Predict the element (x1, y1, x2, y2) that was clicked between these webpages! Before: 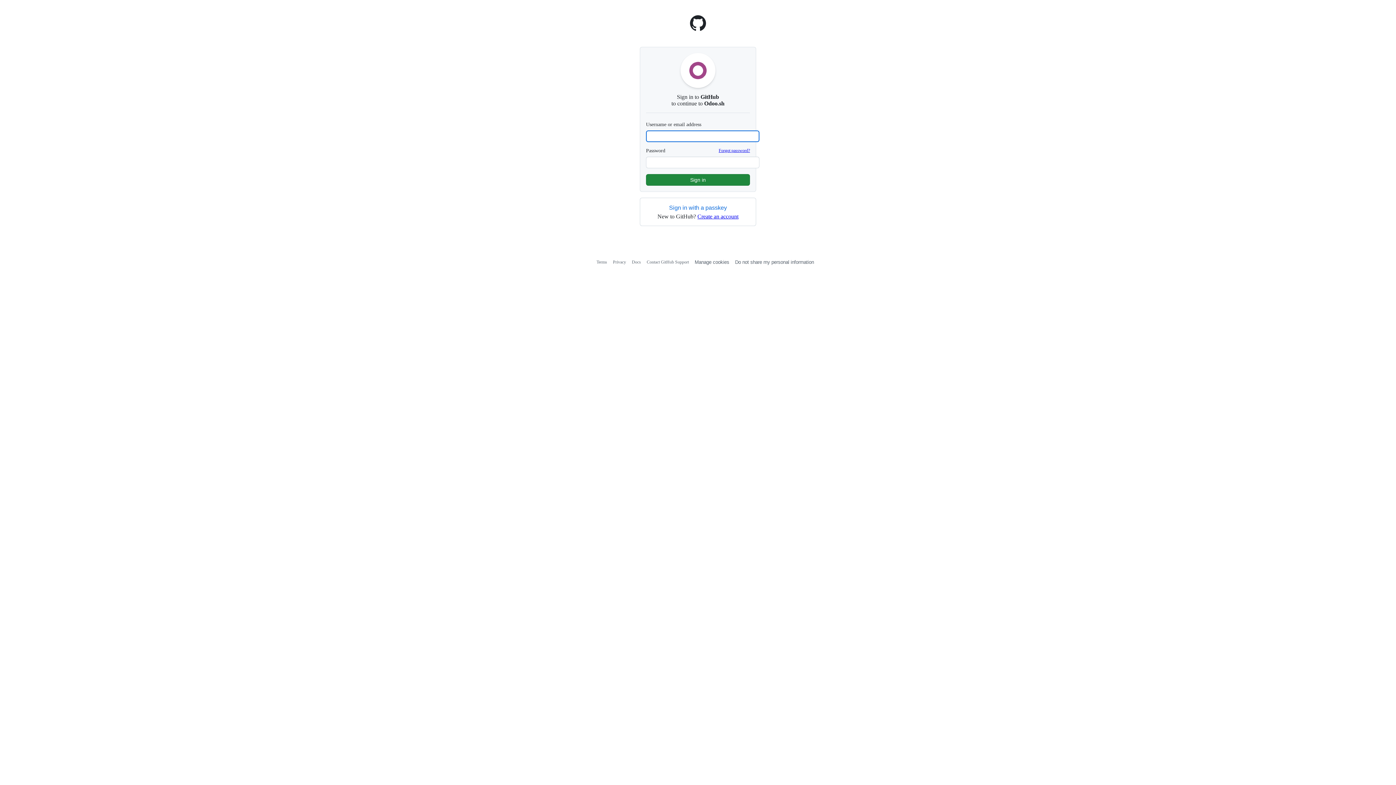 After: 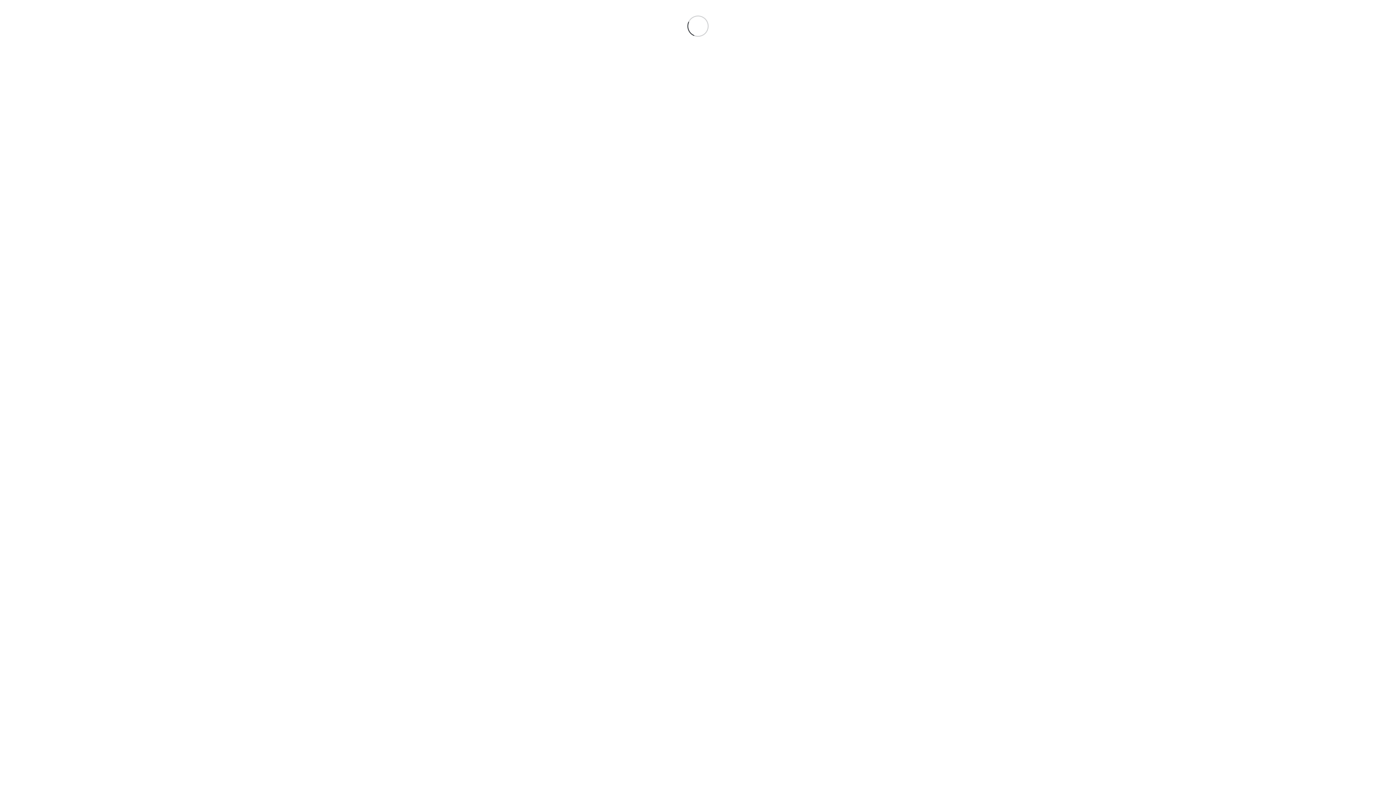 Action: bbox: (646, 259, 689, 264) label: Contact GitHub Support